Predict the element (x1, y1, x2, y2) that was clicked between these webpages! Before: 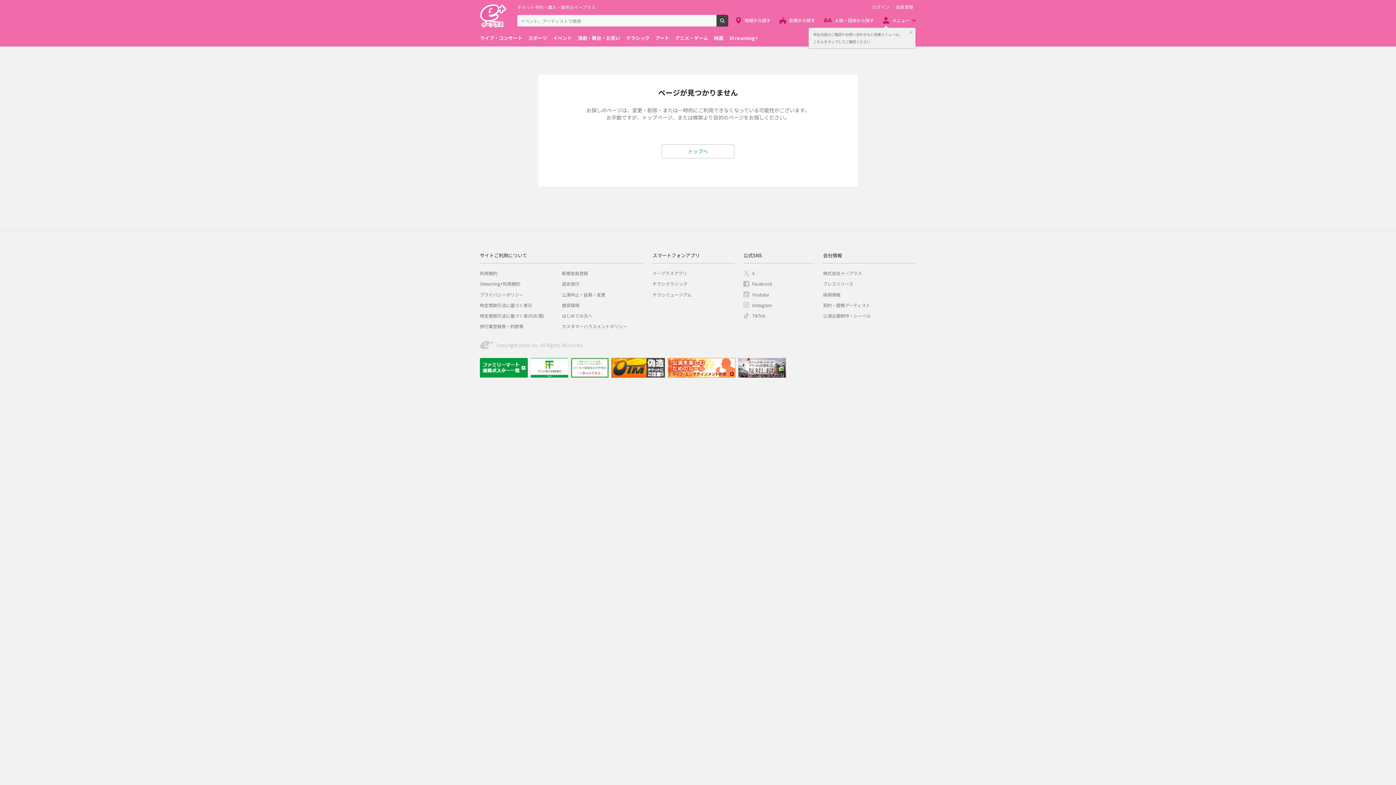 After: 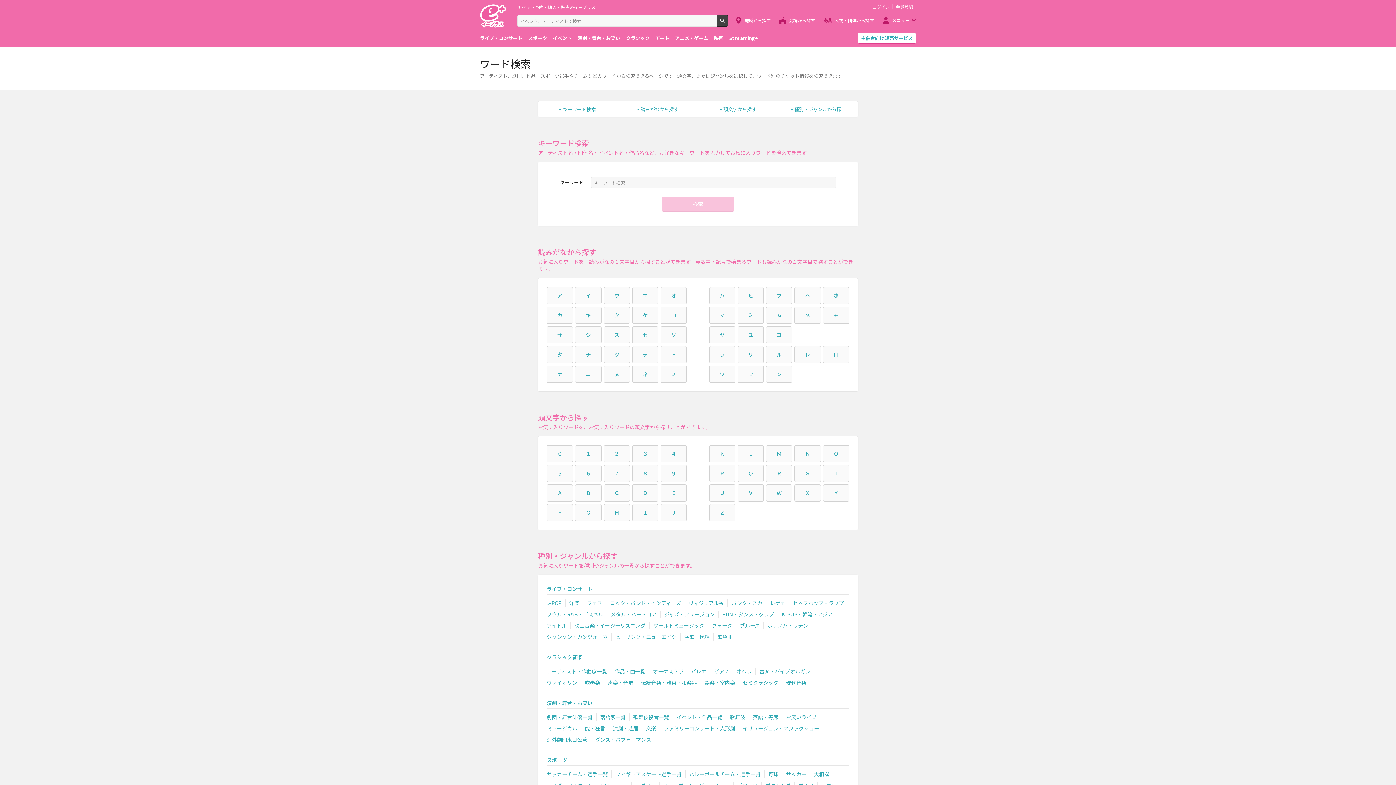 Action: label: 人物・団体から探す bbox: (824, 14, 874, 26)